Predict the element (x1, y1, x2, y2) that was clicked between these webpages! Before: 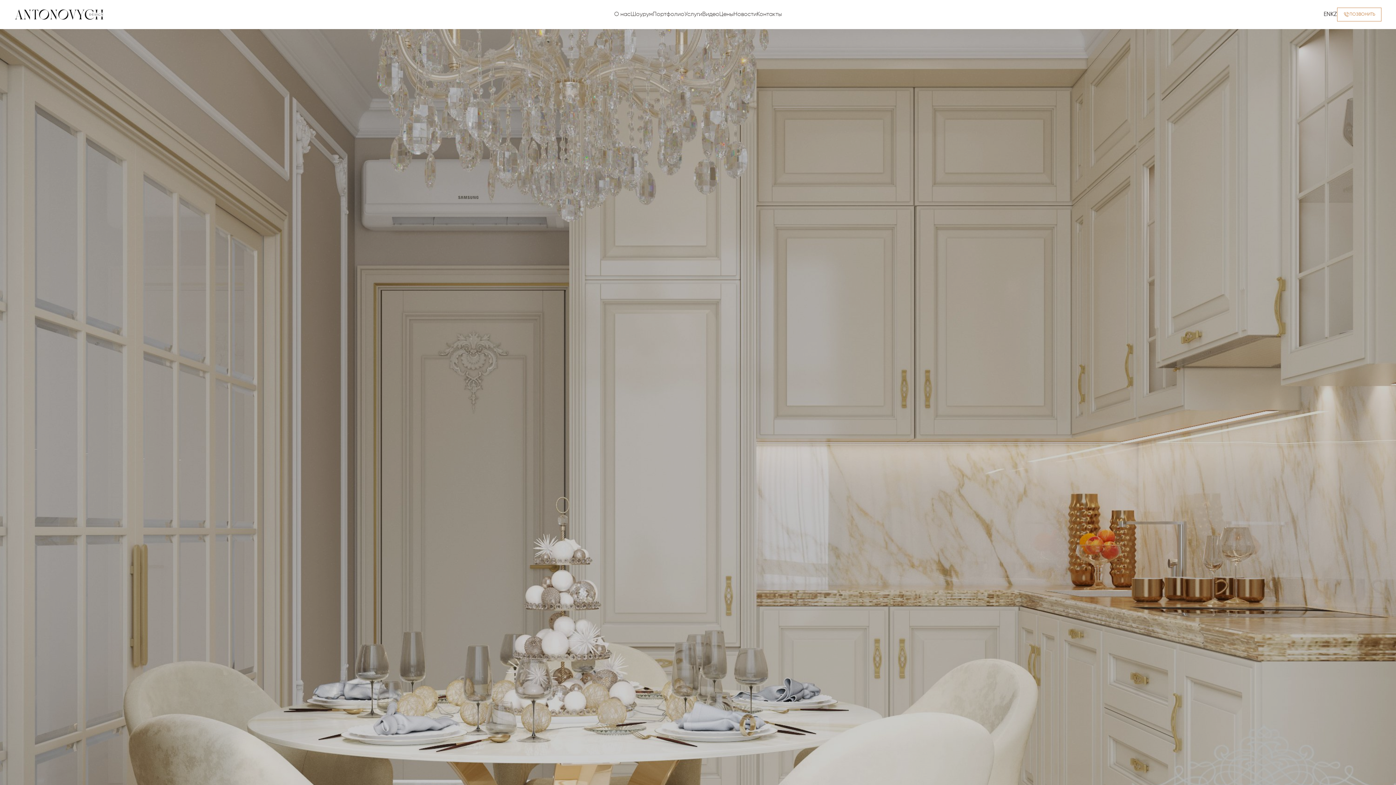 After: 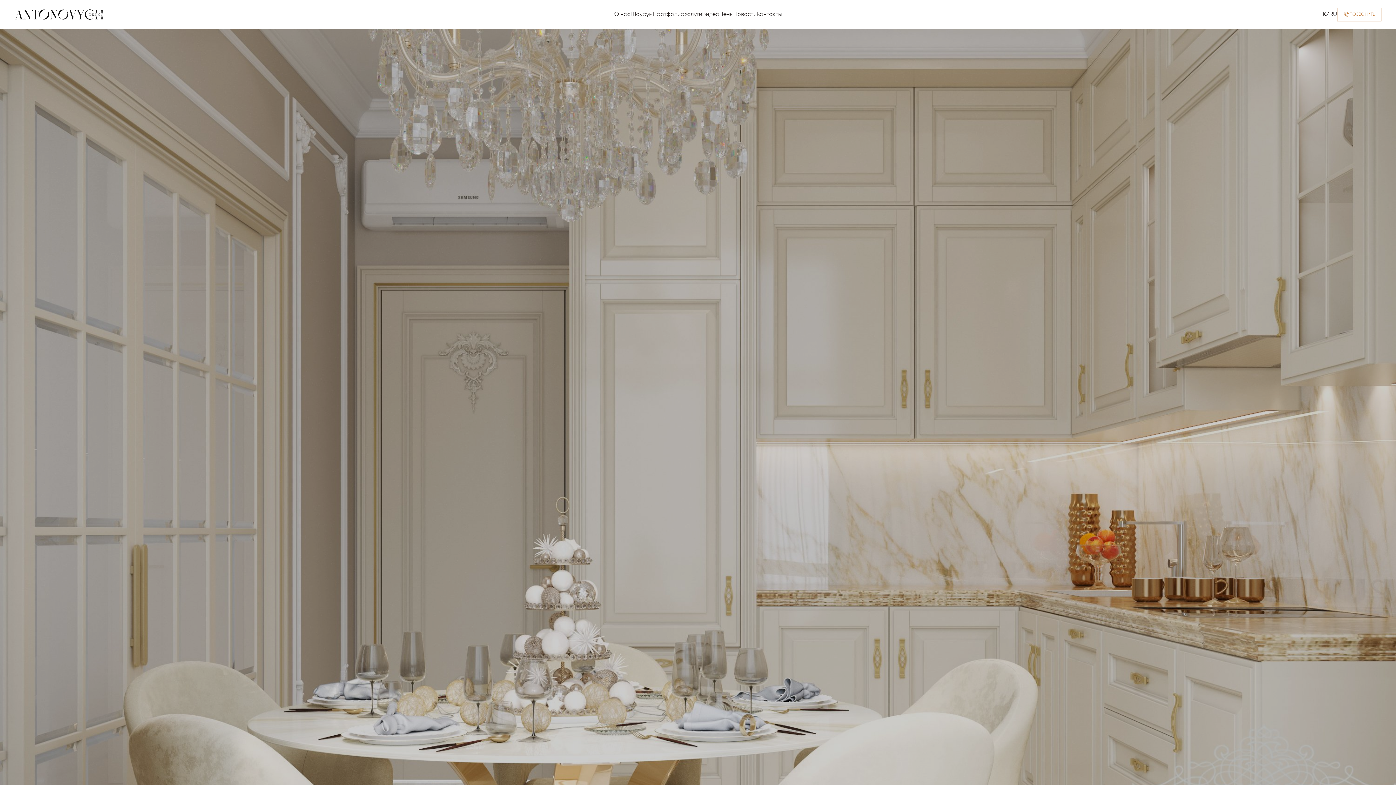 Action: bbox: (1324, 11, 1330, 17) label: EN